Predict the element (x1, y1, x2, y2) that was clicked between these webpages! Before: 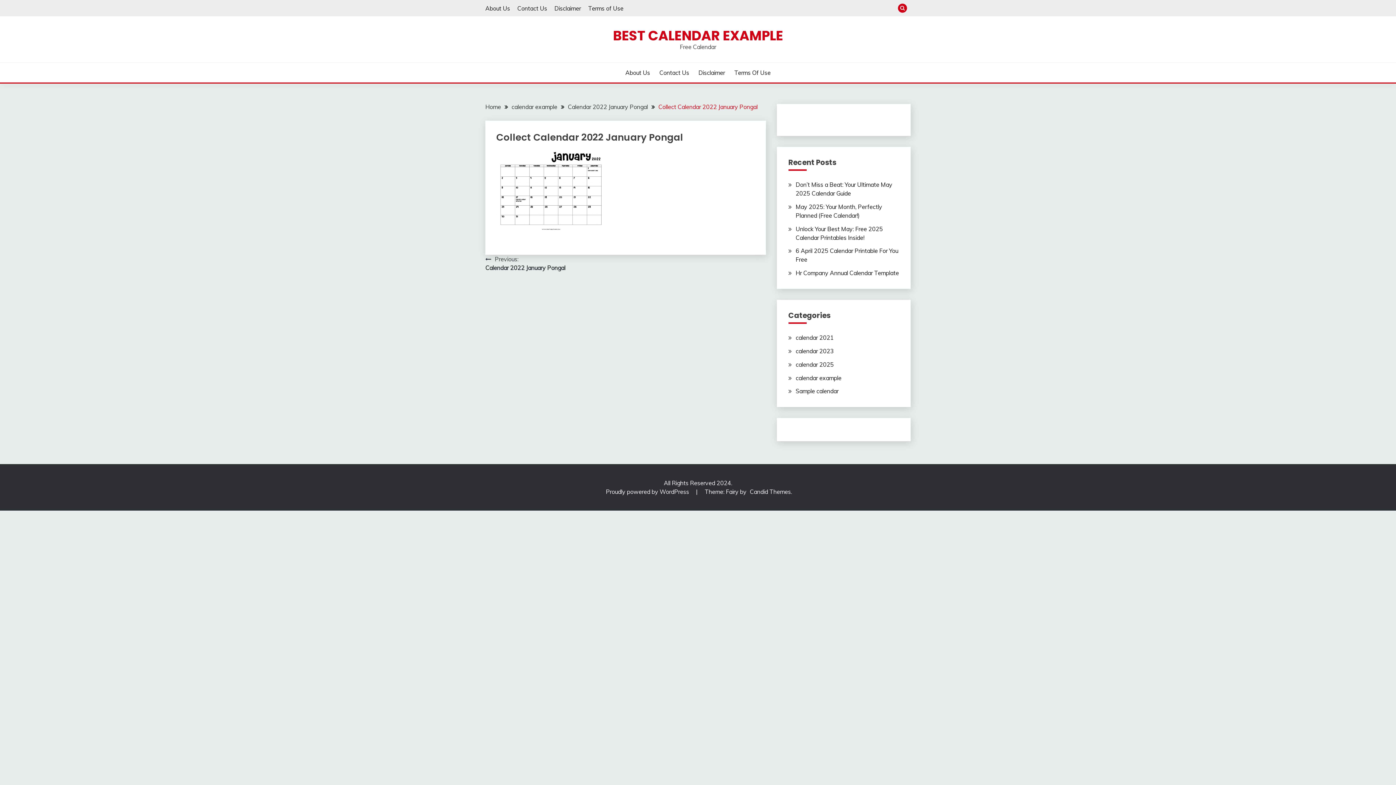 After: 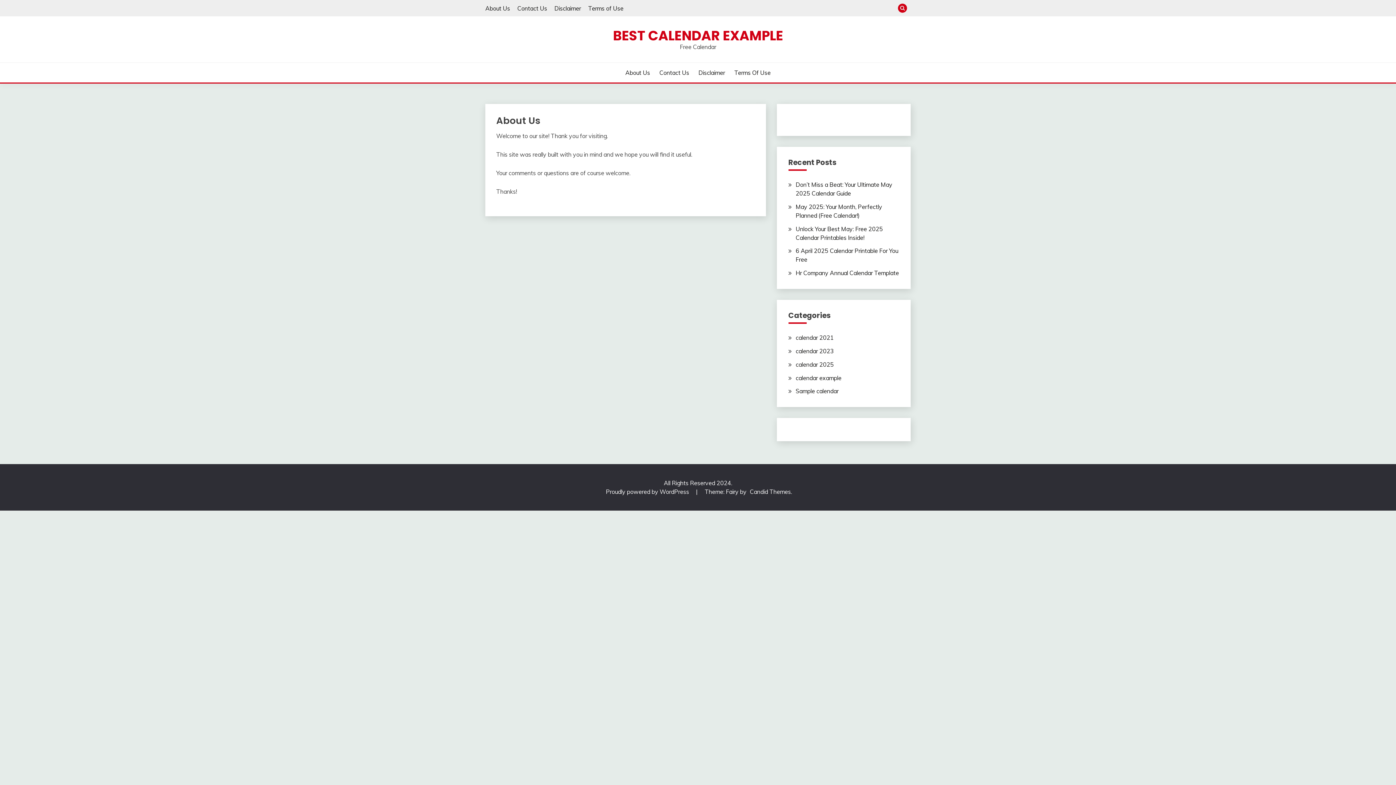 Action: label: About Us bbox: (485, 4, 510, 11)